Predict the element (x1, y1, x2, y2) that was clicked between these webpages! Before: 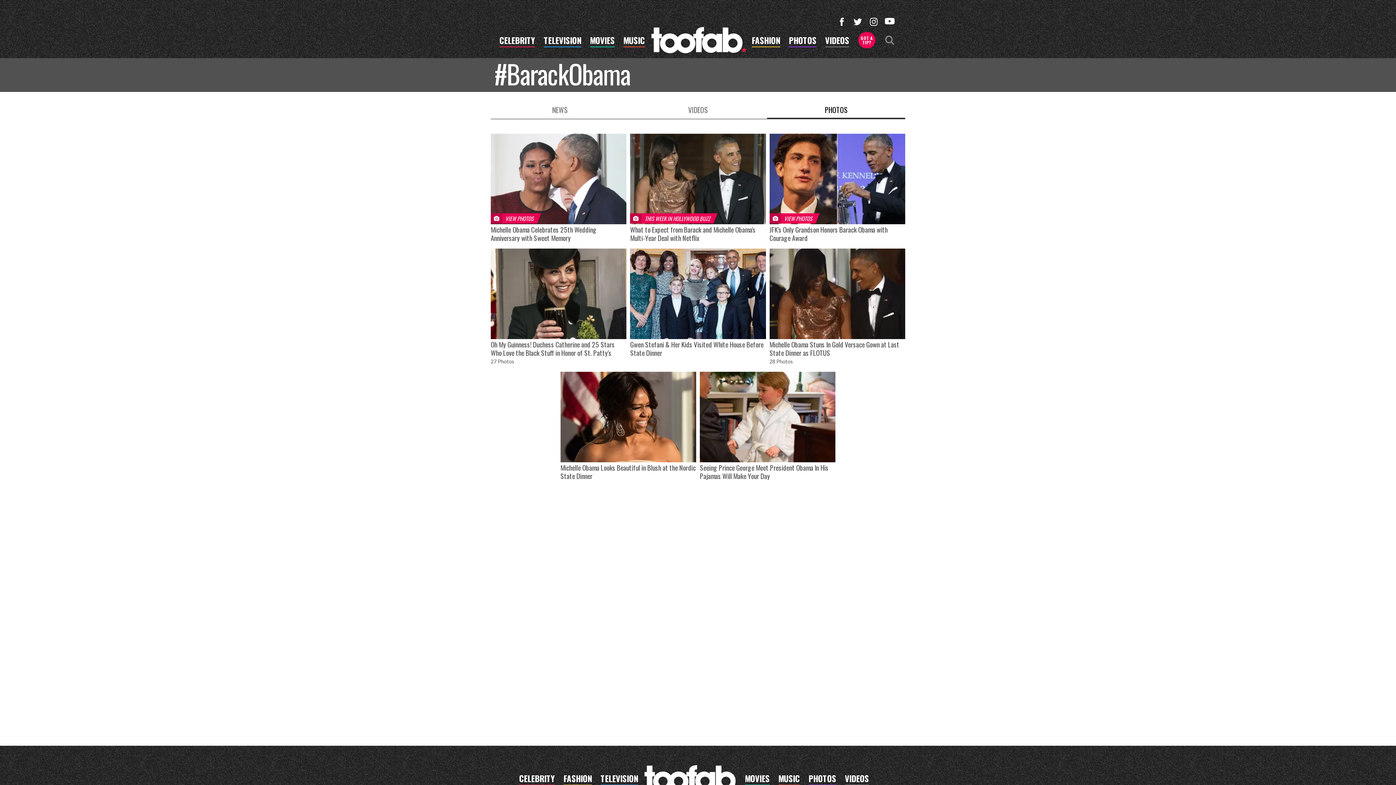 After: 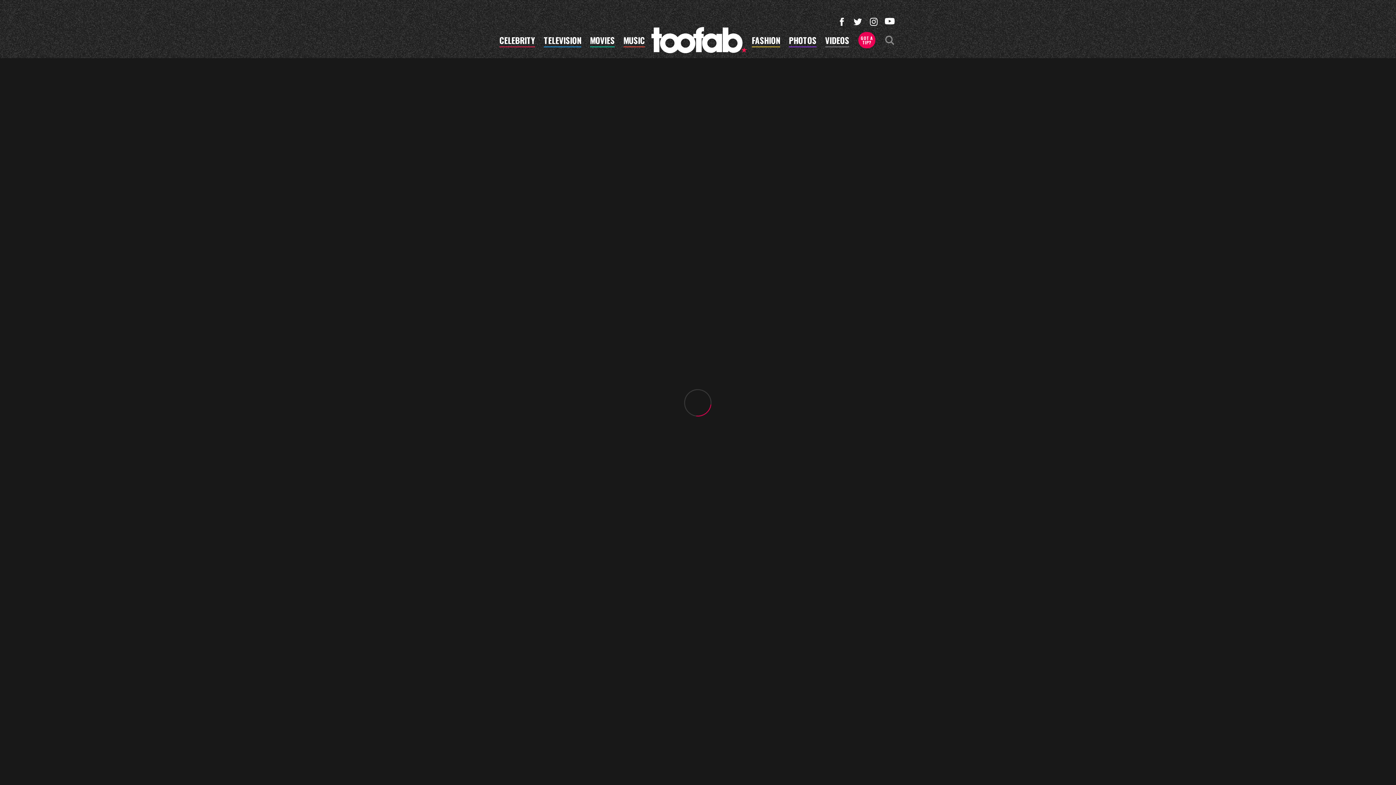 Action: bbox: (769, 248, 905, 365) label: Michelle Obama Stuns In Gold Versace Gown at Last State Dinner as FLOTUS
28 Photos